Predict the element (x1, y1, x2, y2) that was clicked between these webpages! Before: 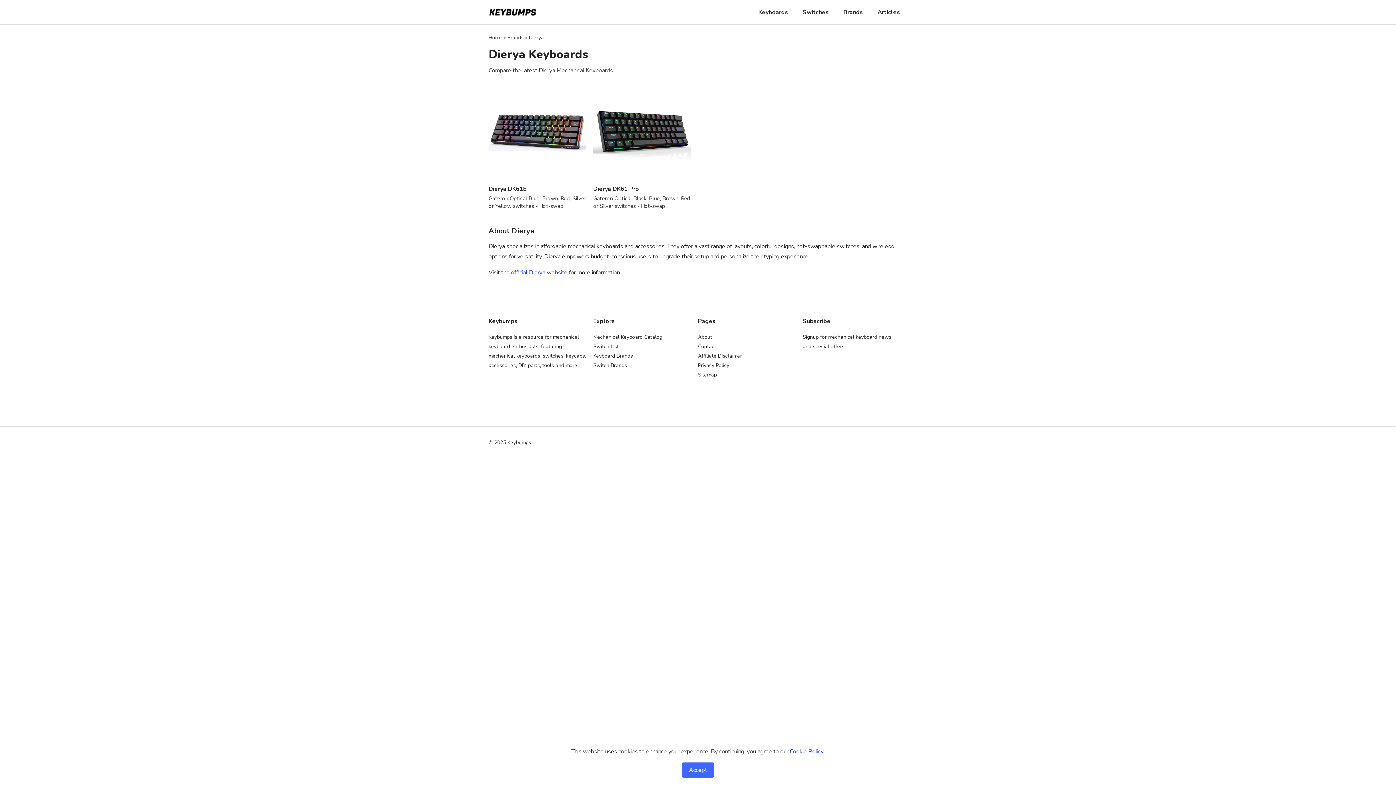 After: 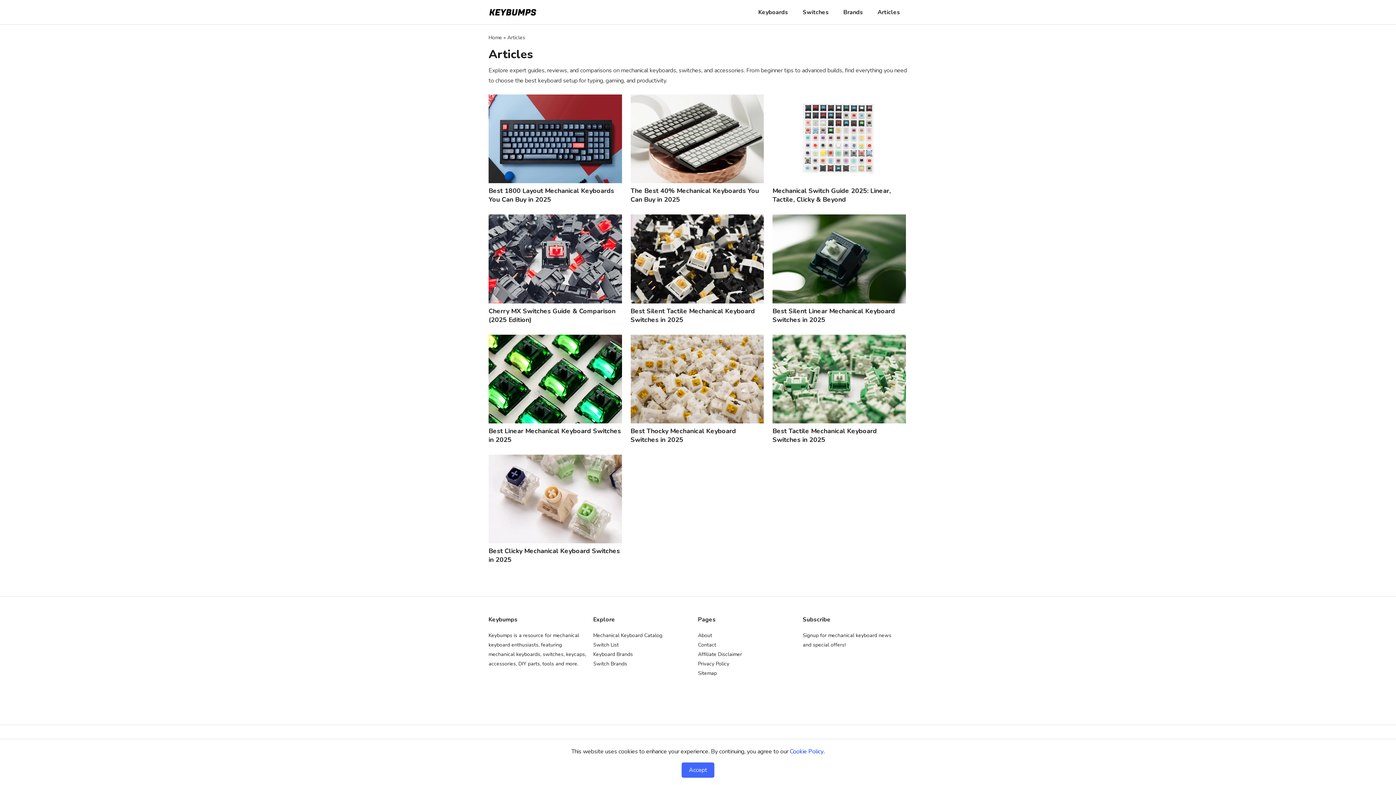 Action: label: Articles bbox: (870, 0, 907, 24)